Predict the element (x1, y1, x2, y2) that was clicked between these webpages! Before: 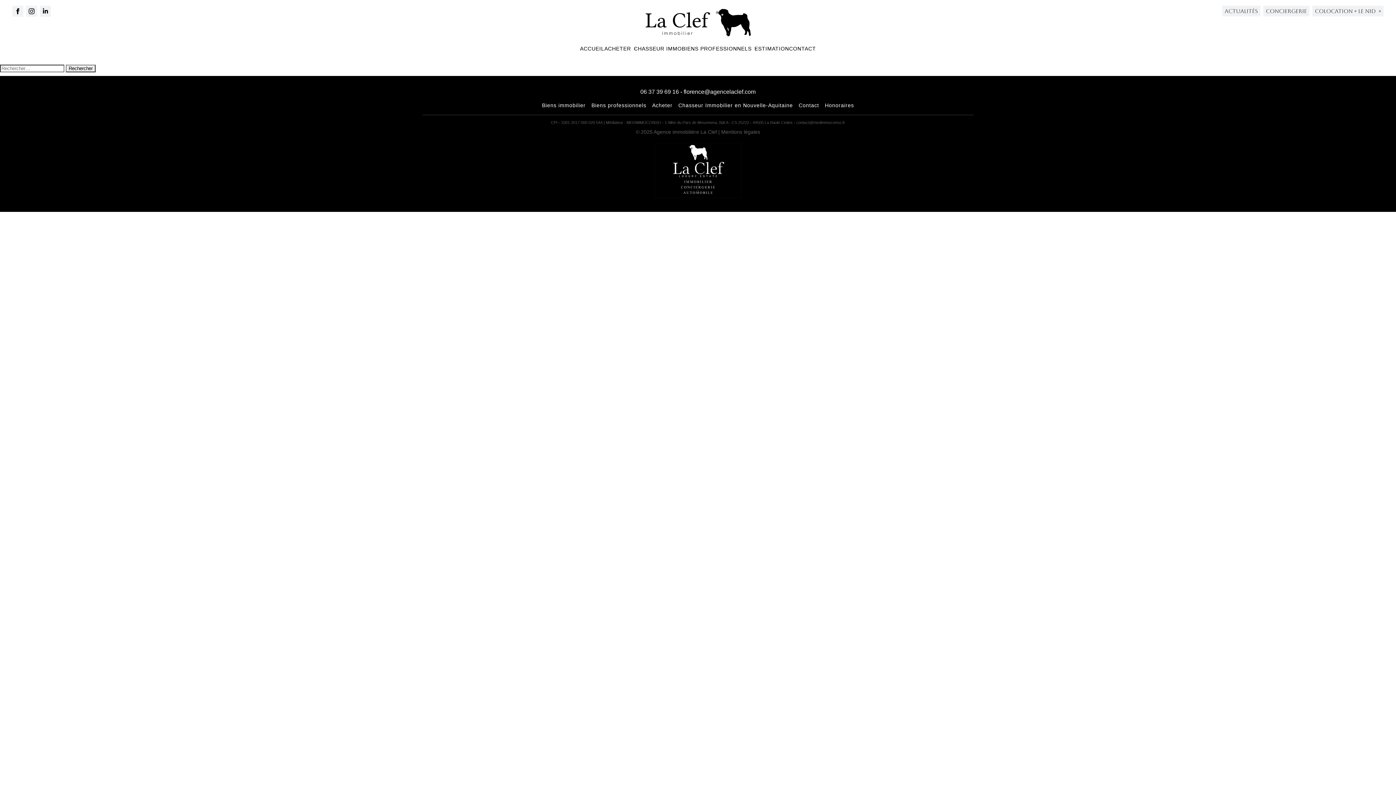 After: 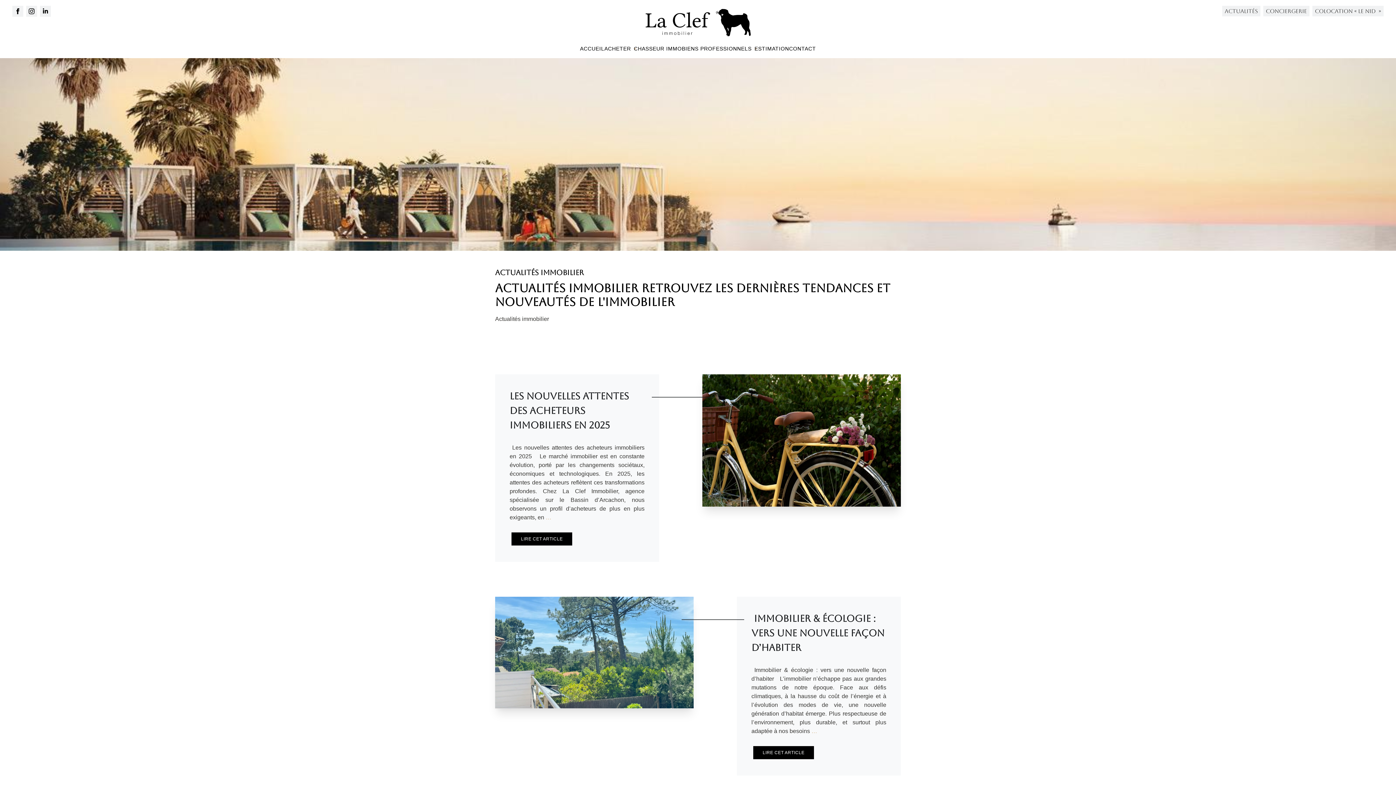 Action: label: Actualités bbox: (1222, 5, 1260, 16)